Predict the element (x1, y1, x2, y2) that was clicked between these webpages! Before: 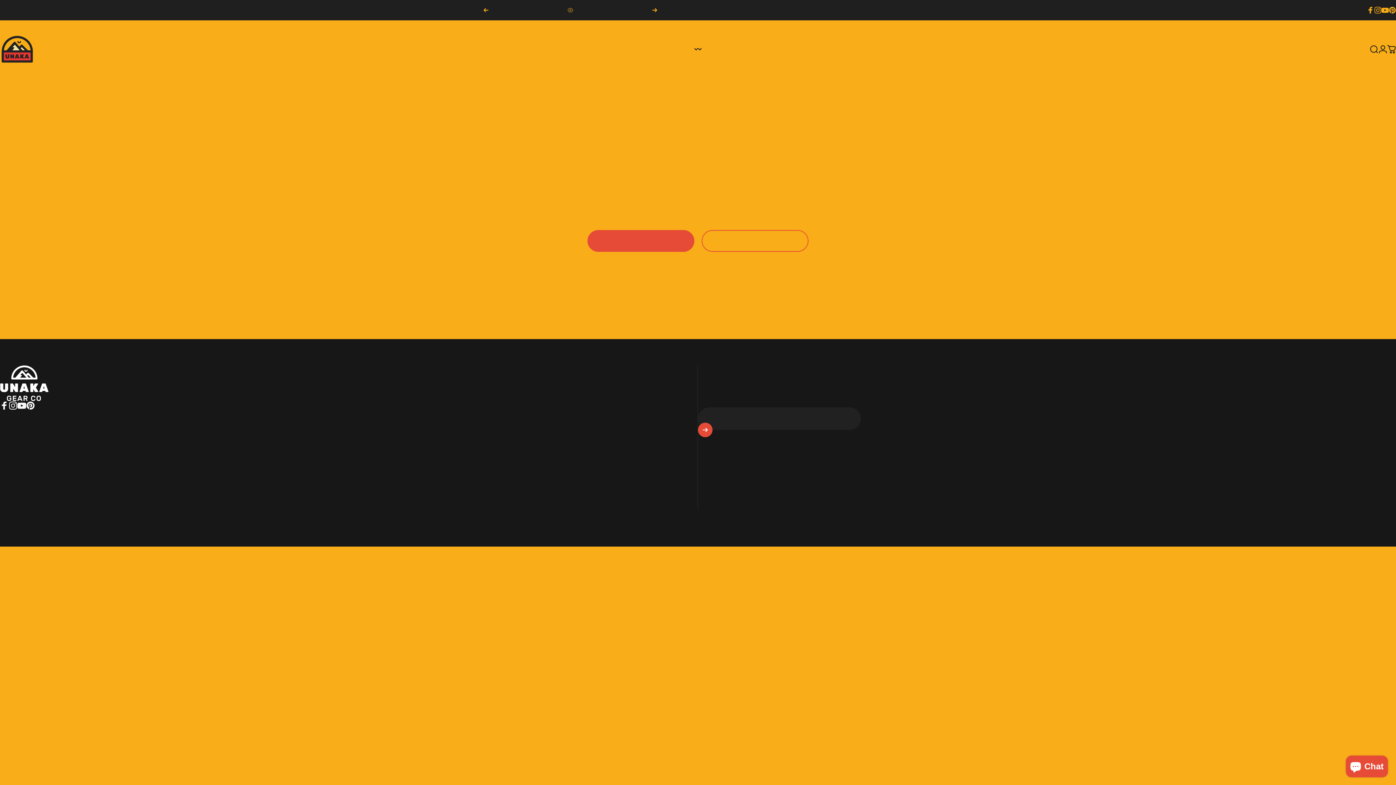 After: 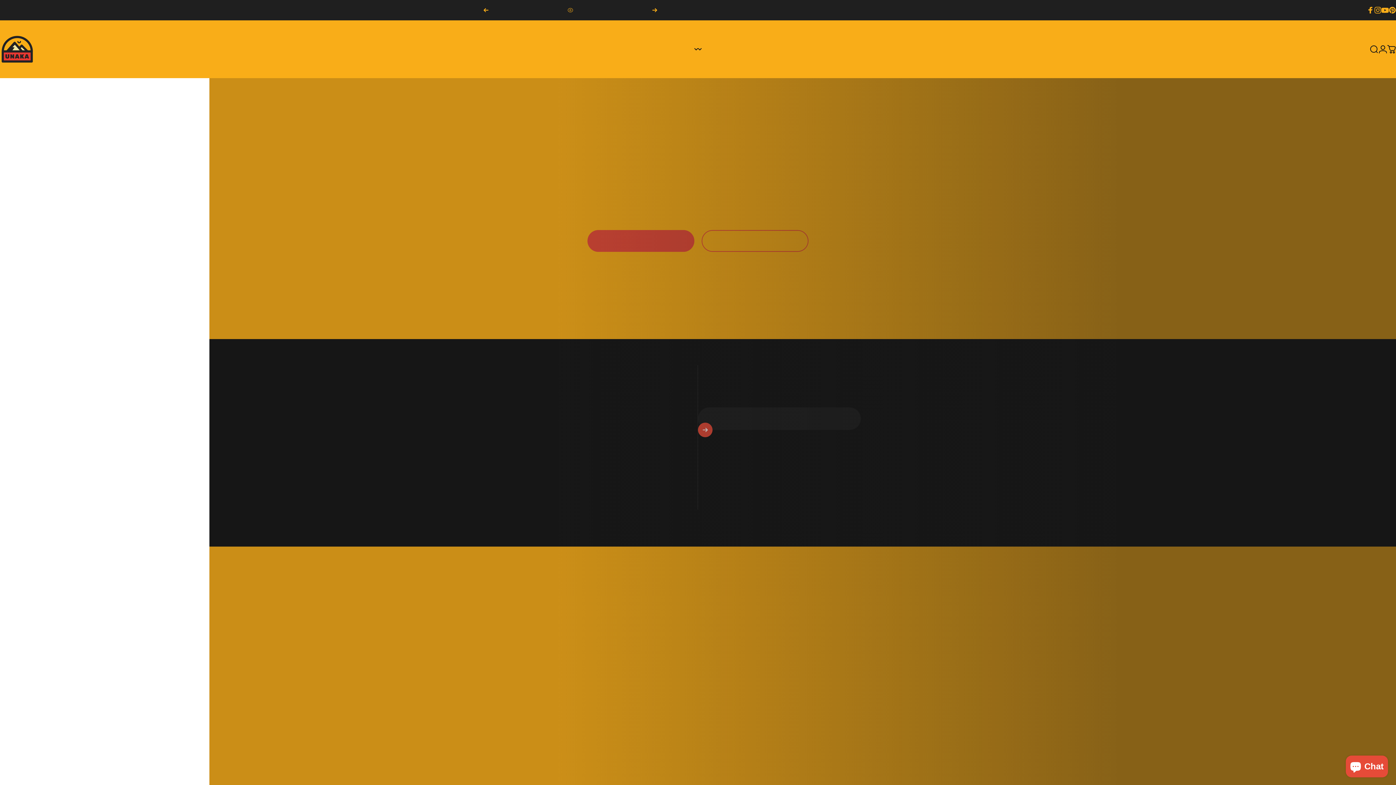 Action: bbox: (1387, 44, 1396, 53) label: Cart